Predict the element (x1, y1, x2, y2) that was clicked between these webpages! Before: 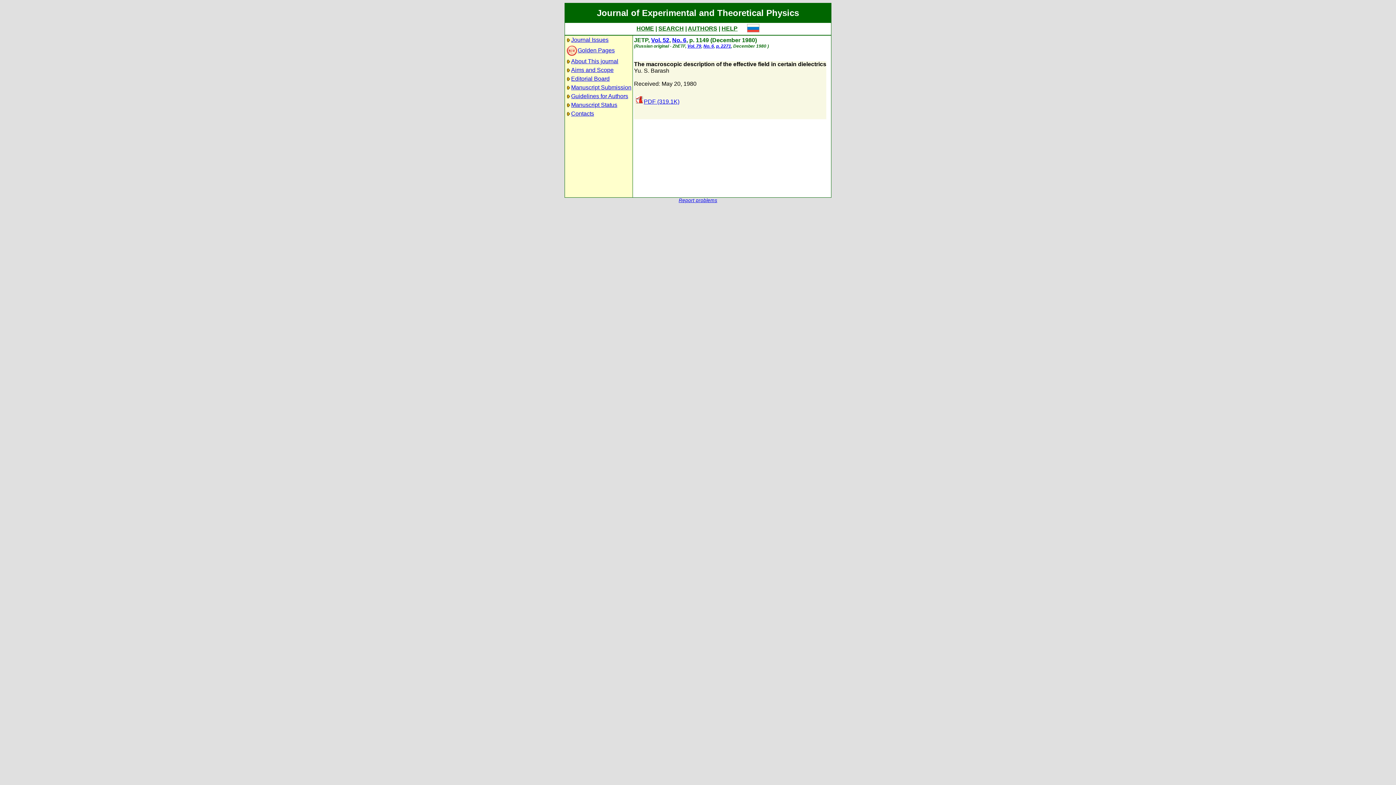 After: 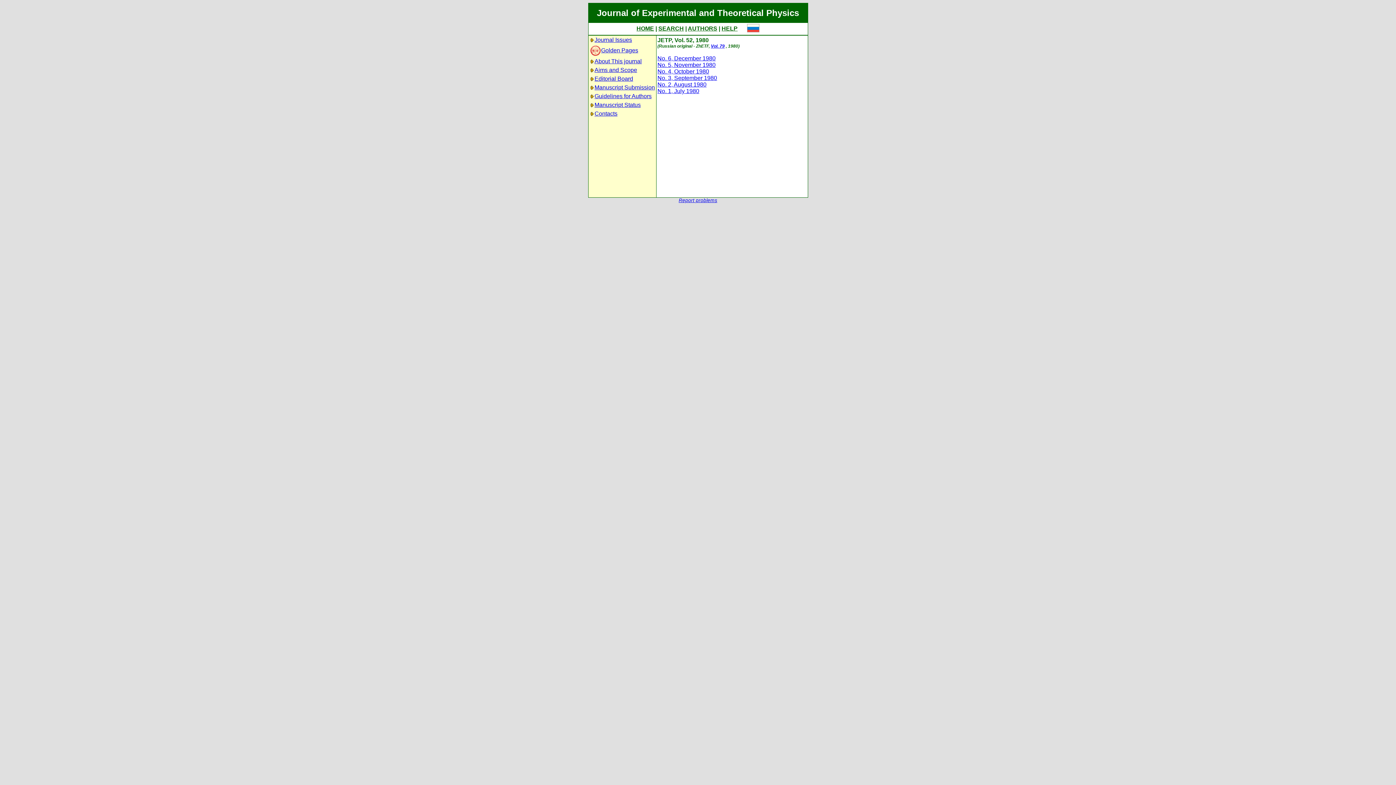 Action: bbox: (651, 37, 669, 43) label: Vol. 52